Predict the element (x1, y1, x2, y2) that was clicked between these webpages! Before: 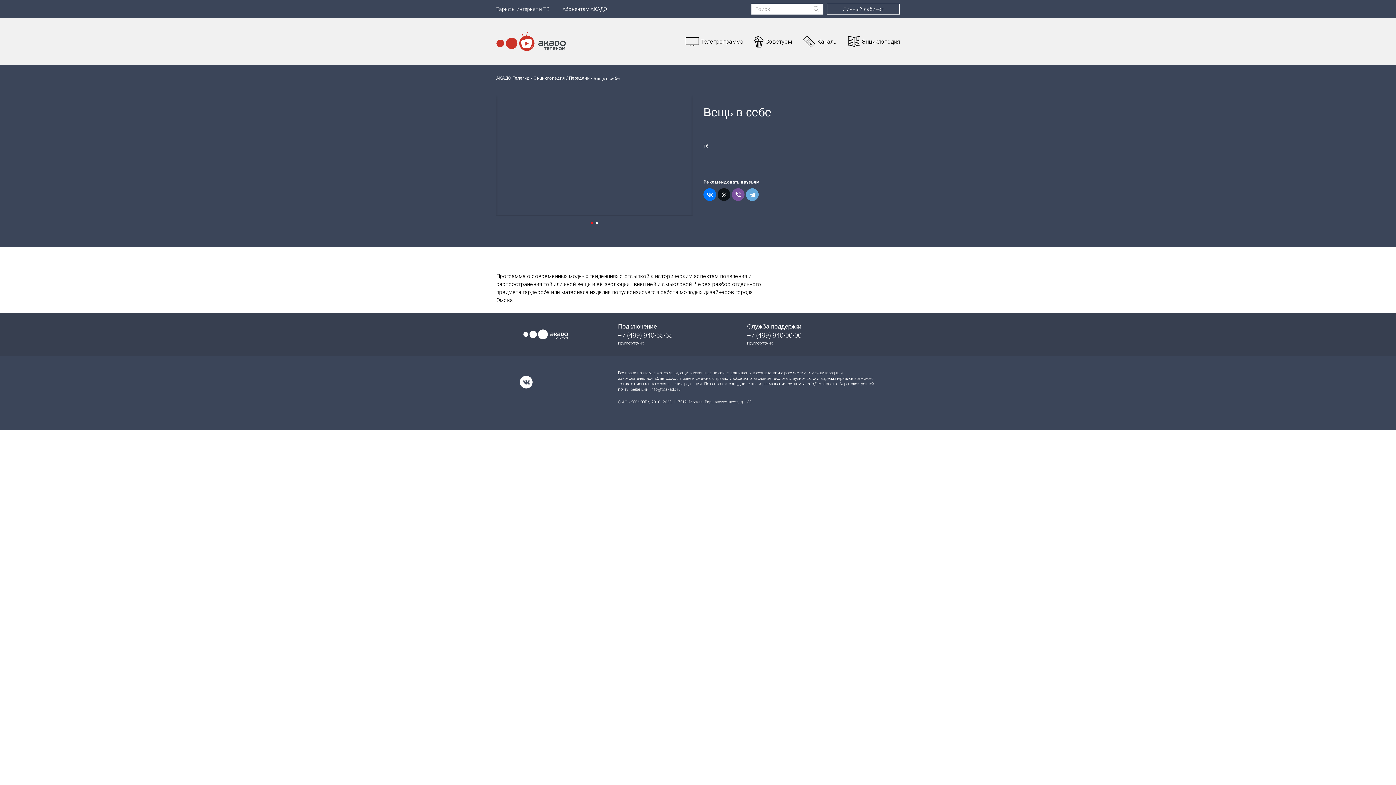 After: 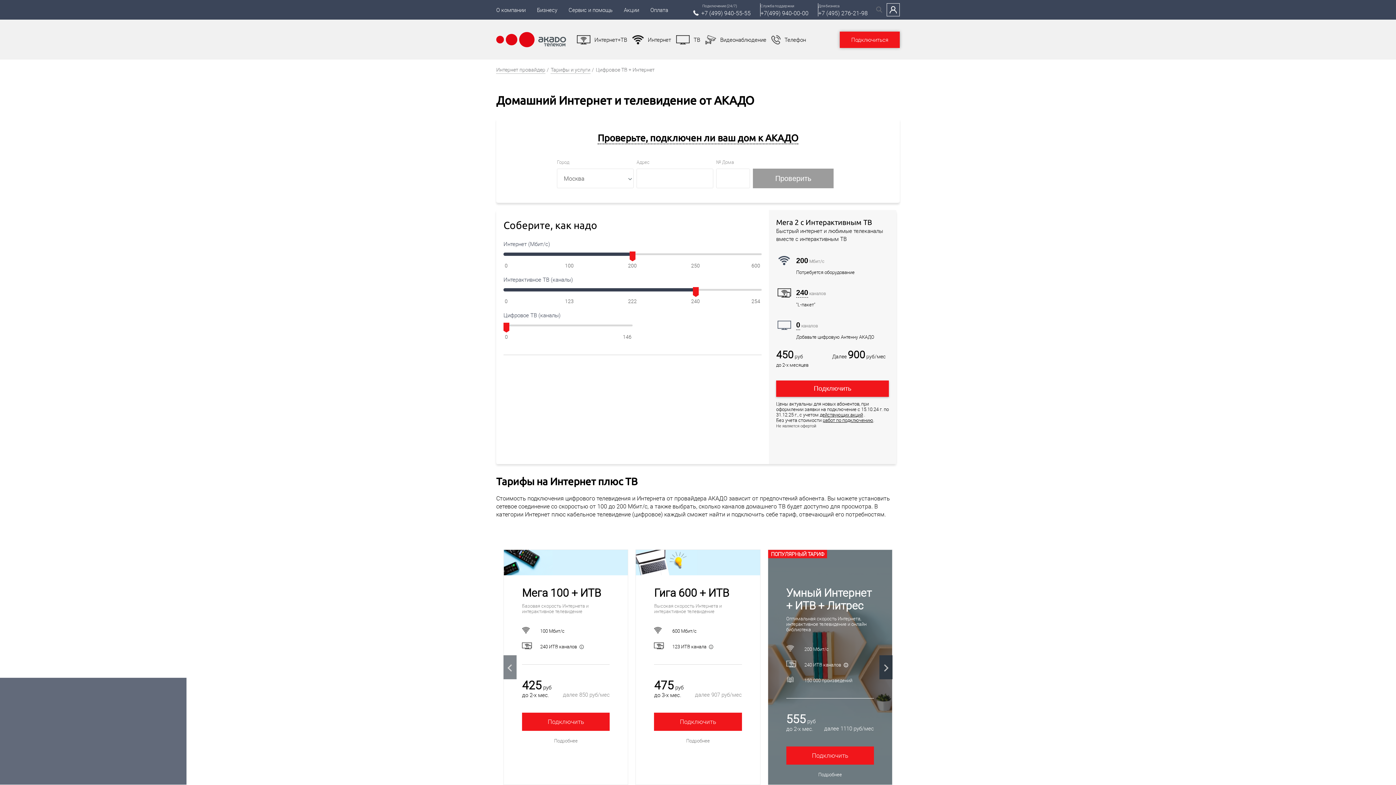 Action: bbox: (496, 6, 549, 12) label: Тарифы интернет и ТВ